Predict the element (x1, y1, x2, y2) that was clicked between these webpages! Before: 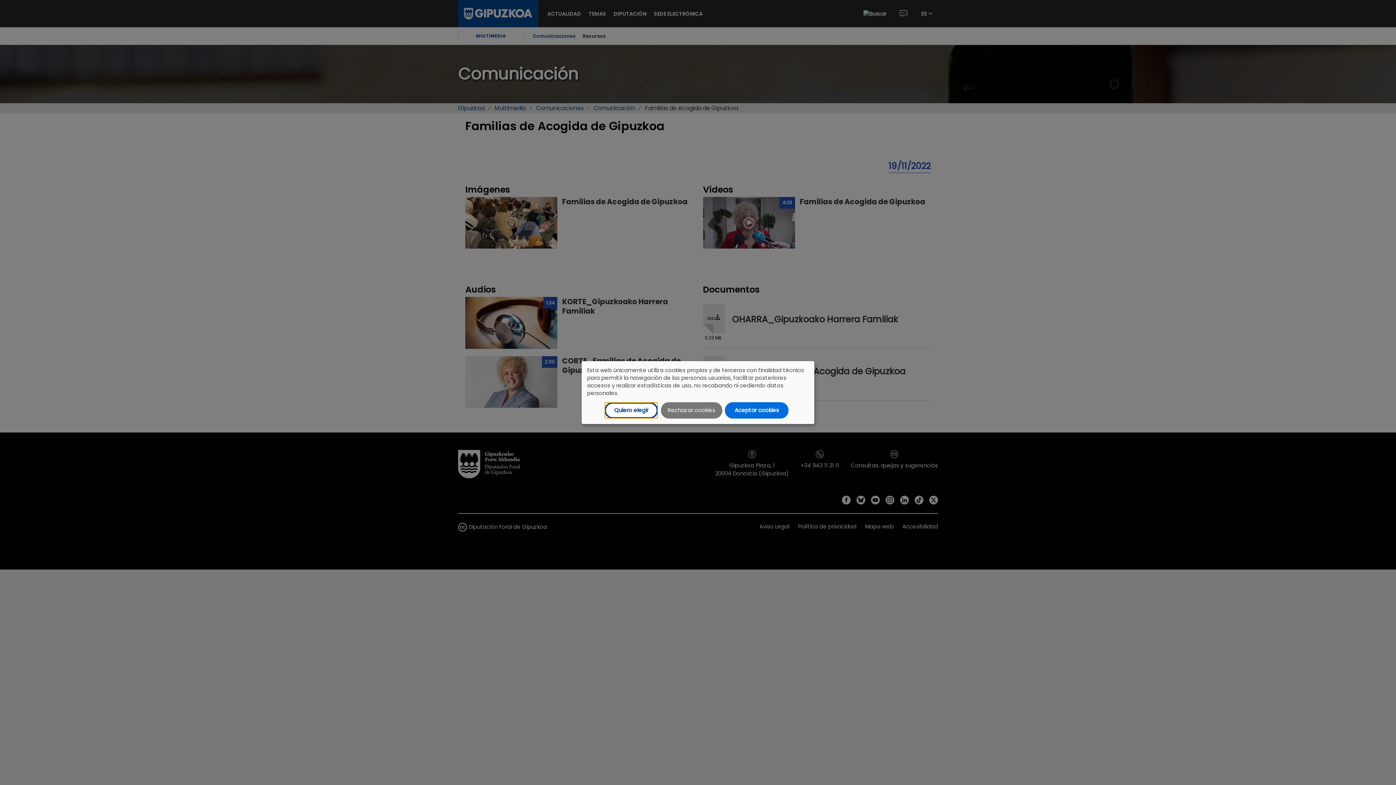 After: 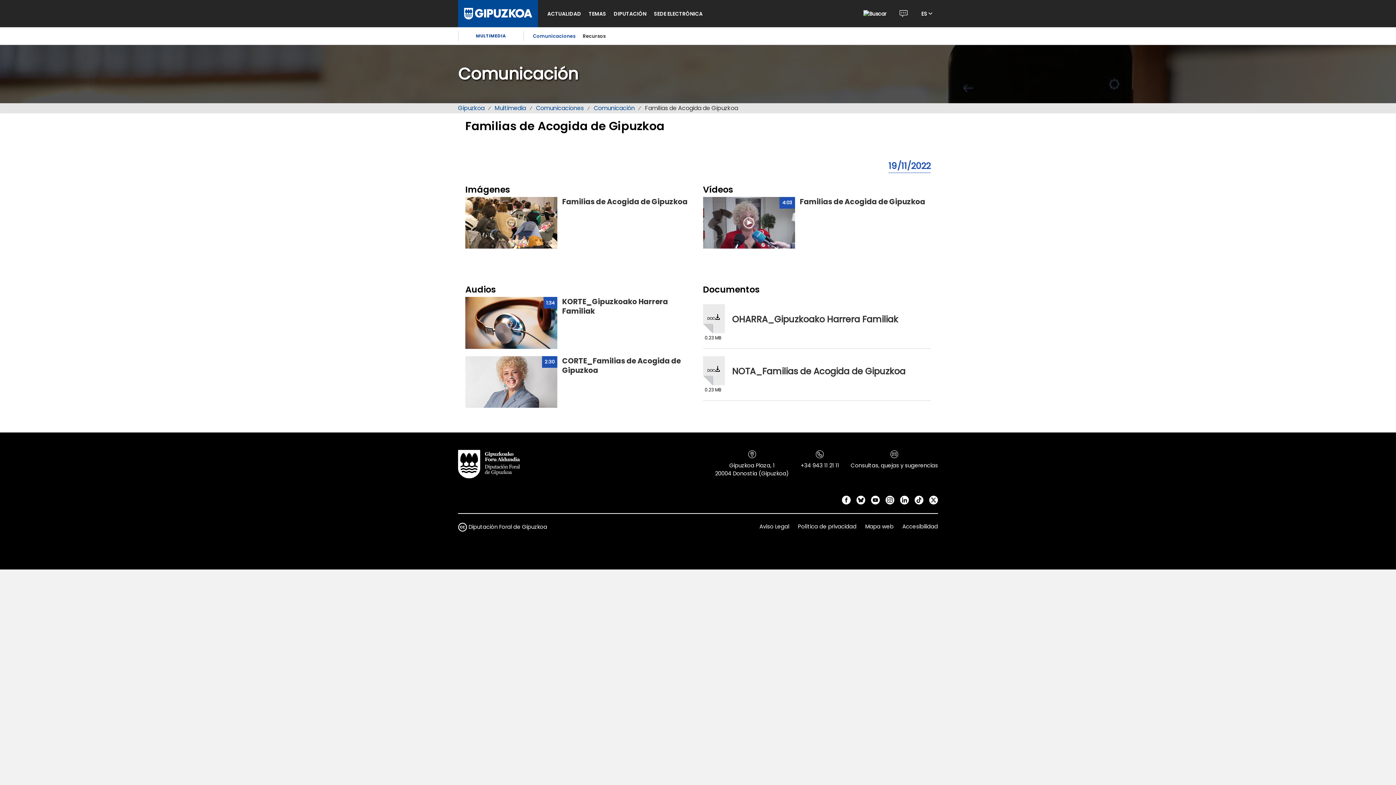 Action: bbox: (725, 402, 788, 418) label: Aceptar cookies